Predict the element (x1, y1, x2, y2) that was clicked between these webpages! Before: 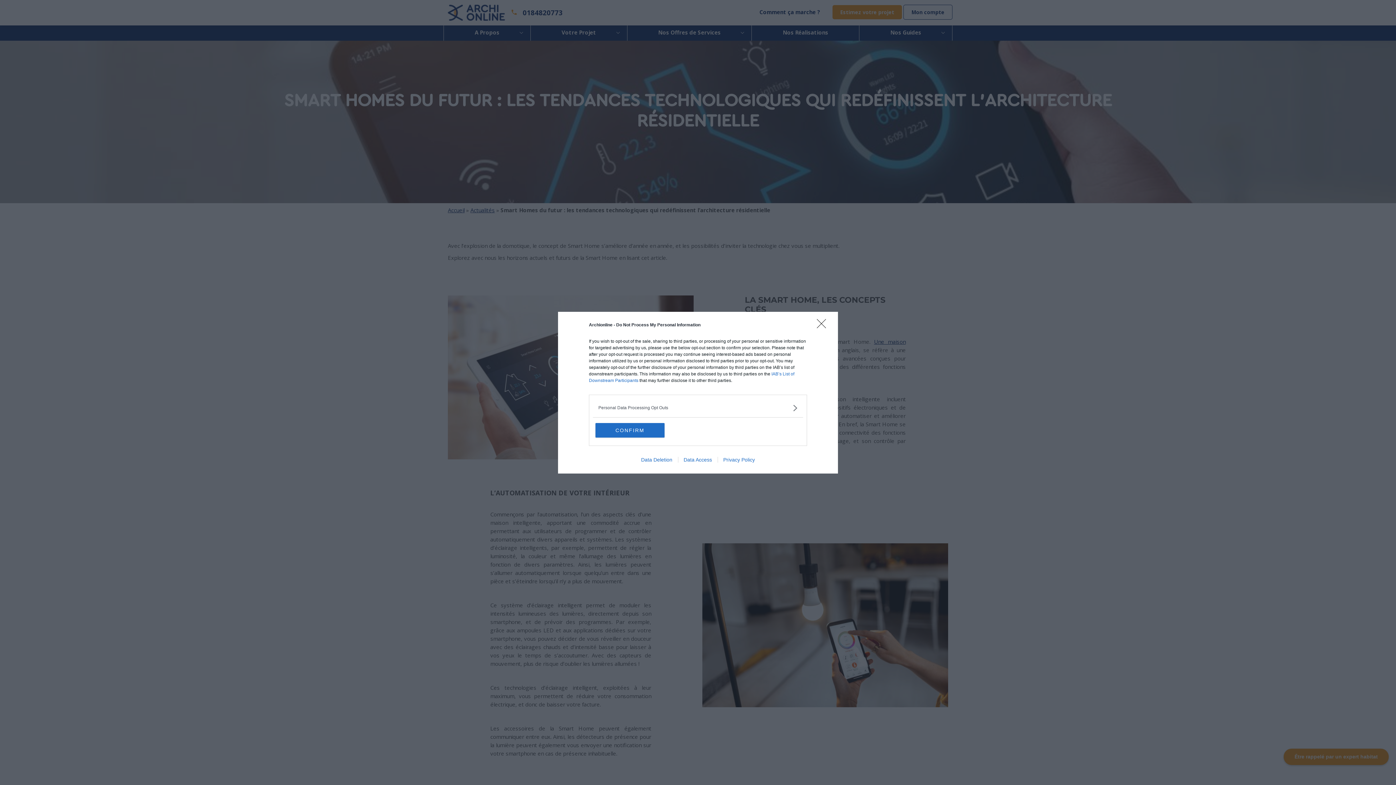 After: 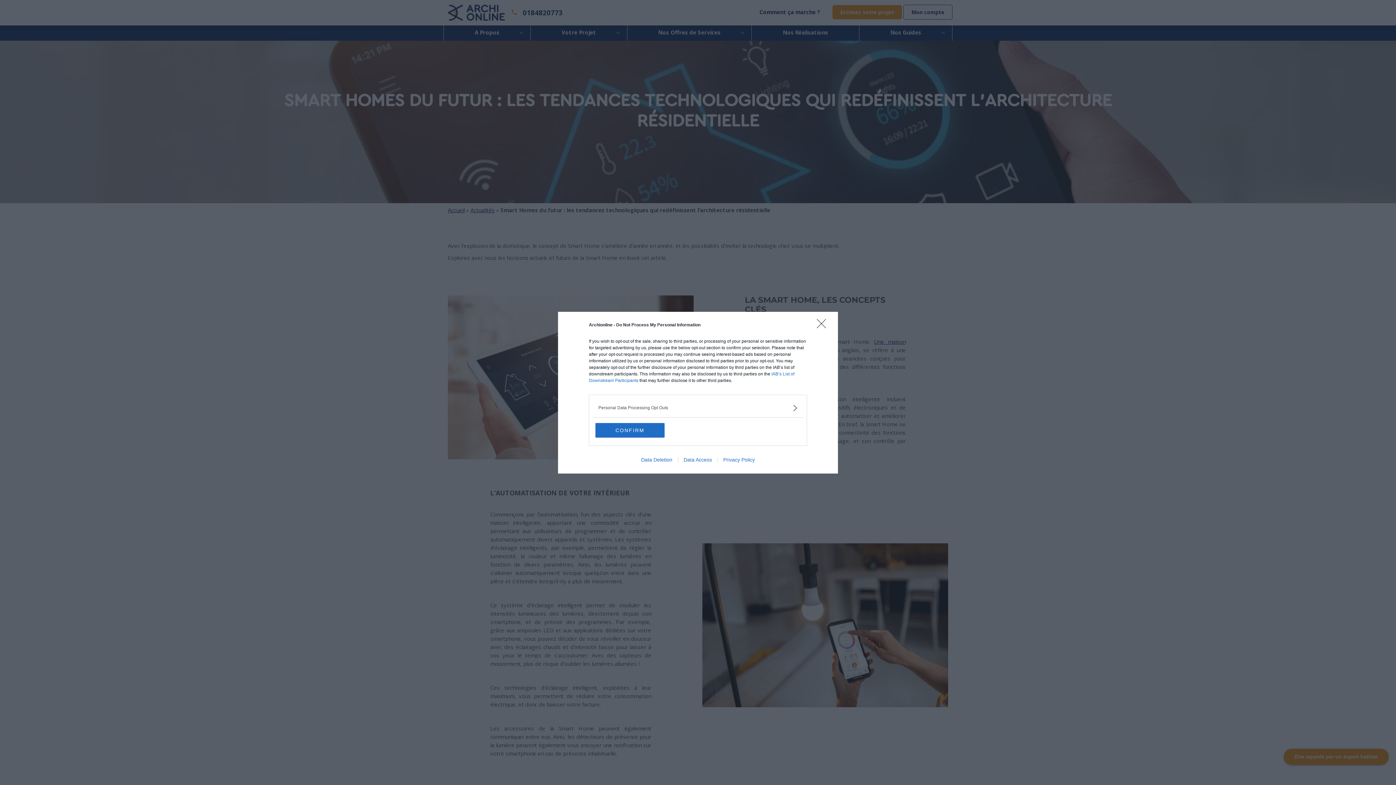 Action: label: Data Access bbox: (678, 456, 717, 462)